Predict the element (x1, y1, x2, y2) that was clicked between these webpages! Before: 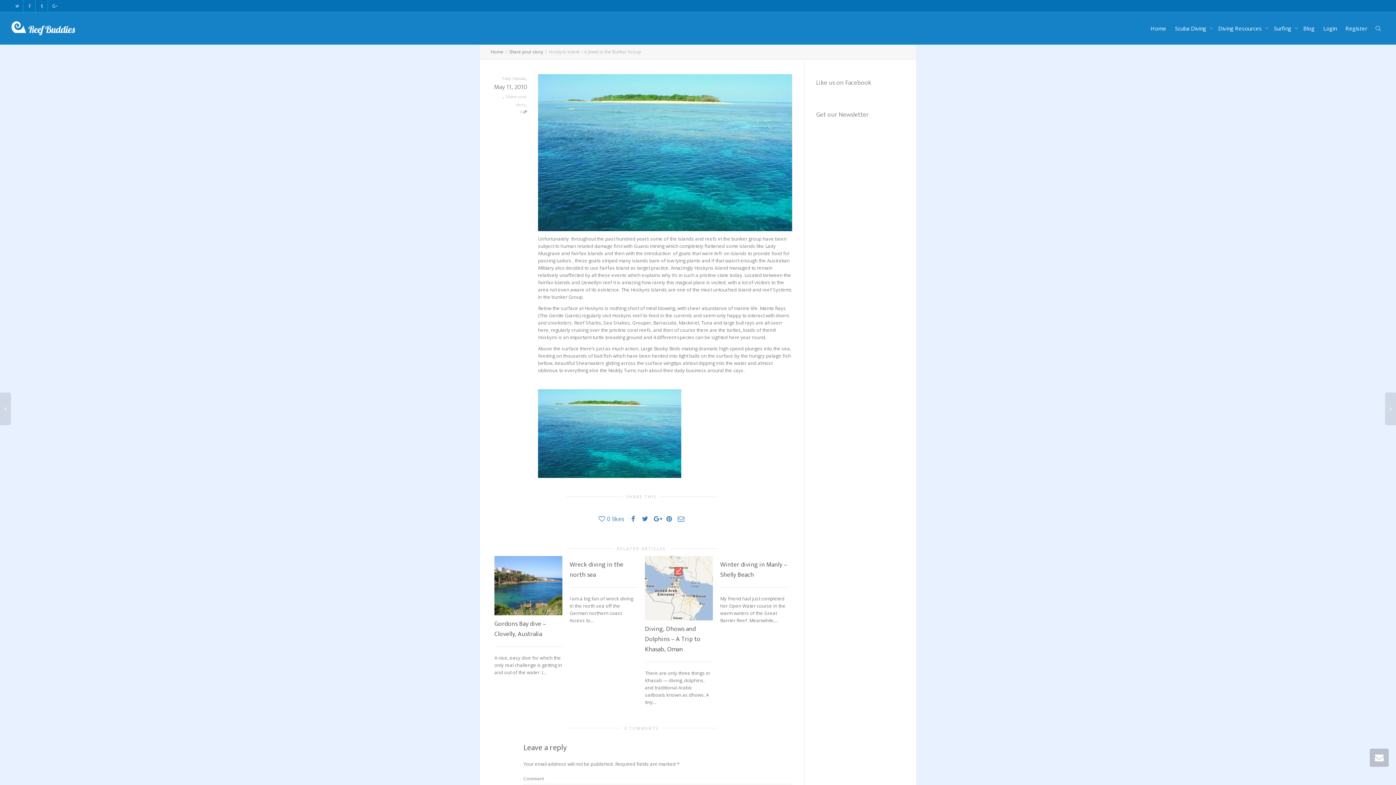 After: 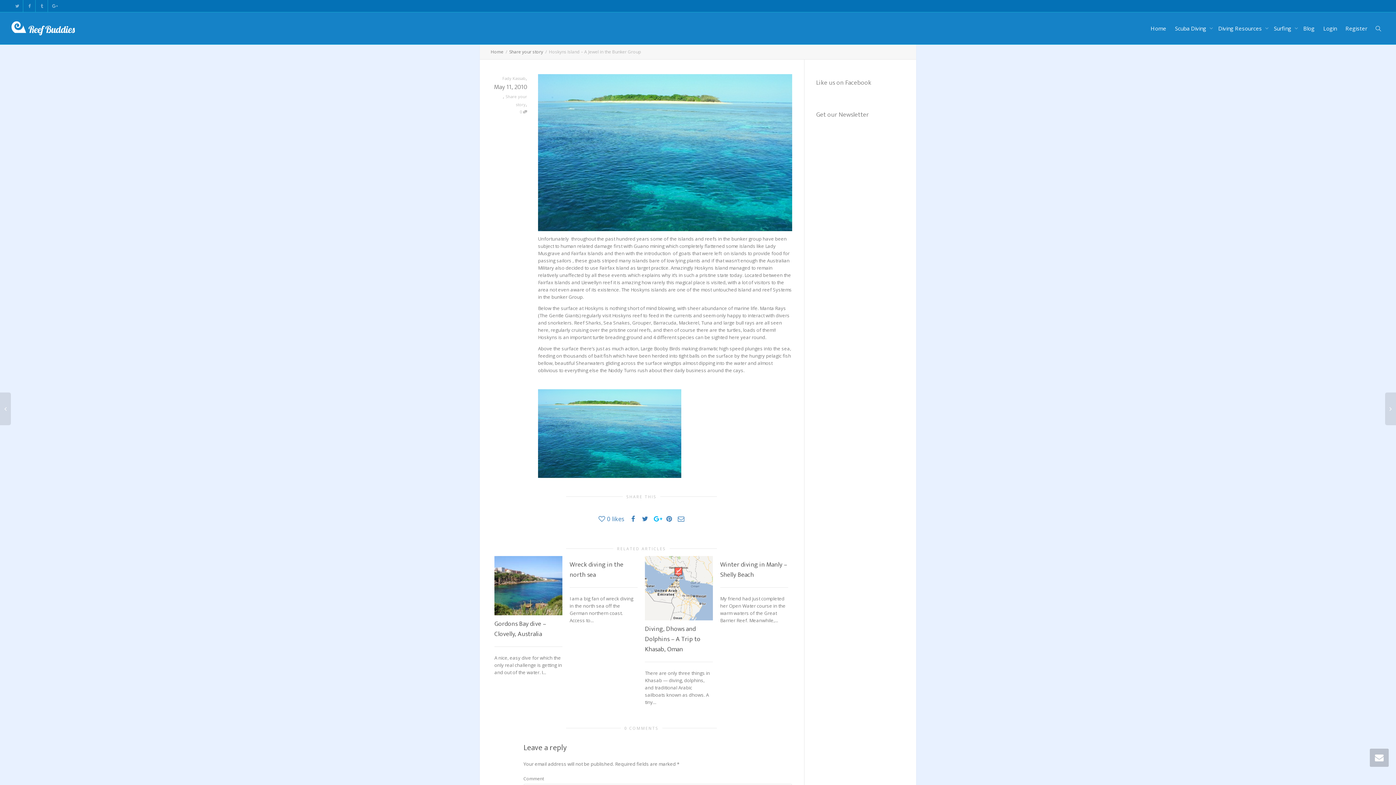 Action: bbox: (654, 515, 660, 522)